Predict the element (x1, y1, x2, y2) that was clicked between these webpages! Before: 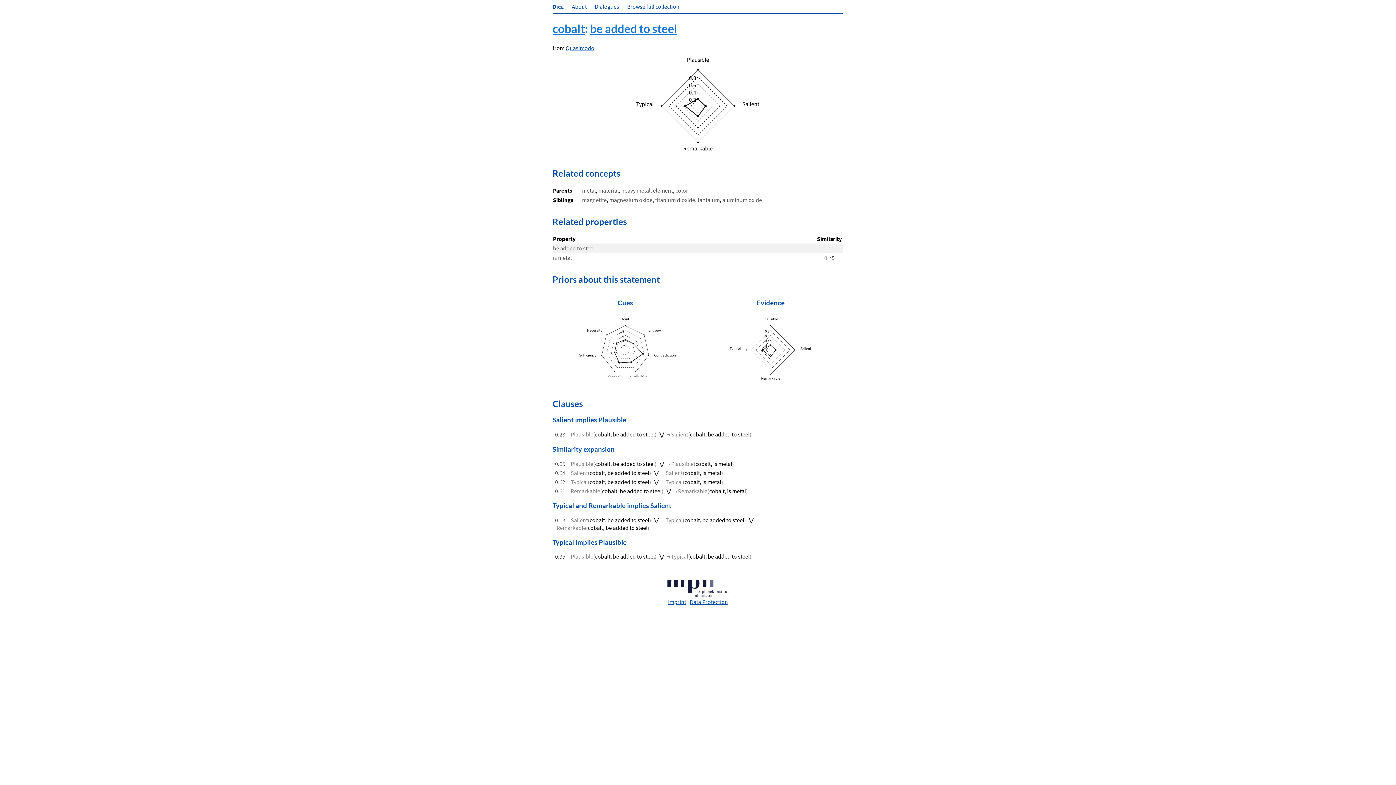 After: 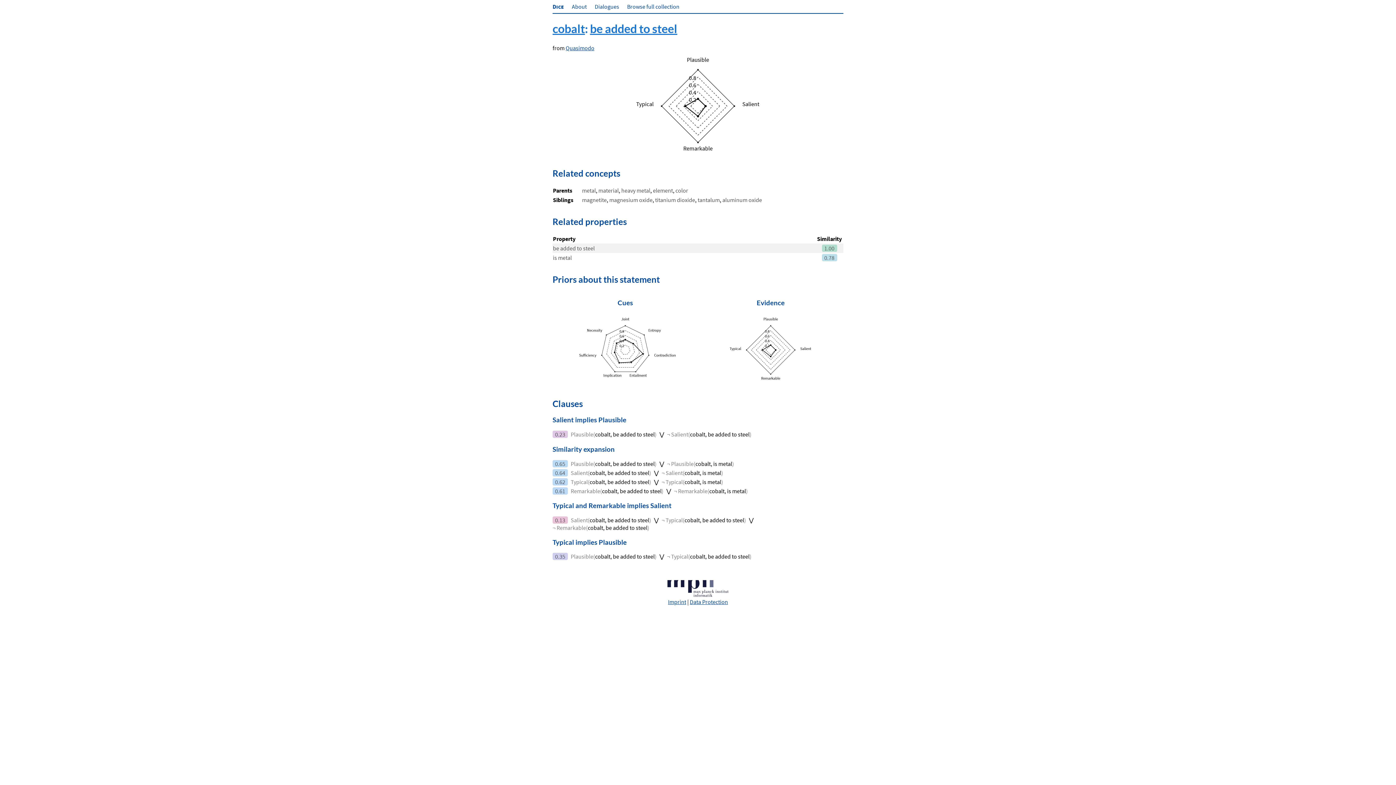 Action: label: cobalt, be added to steel bbox: (595, 553, 654, 560)